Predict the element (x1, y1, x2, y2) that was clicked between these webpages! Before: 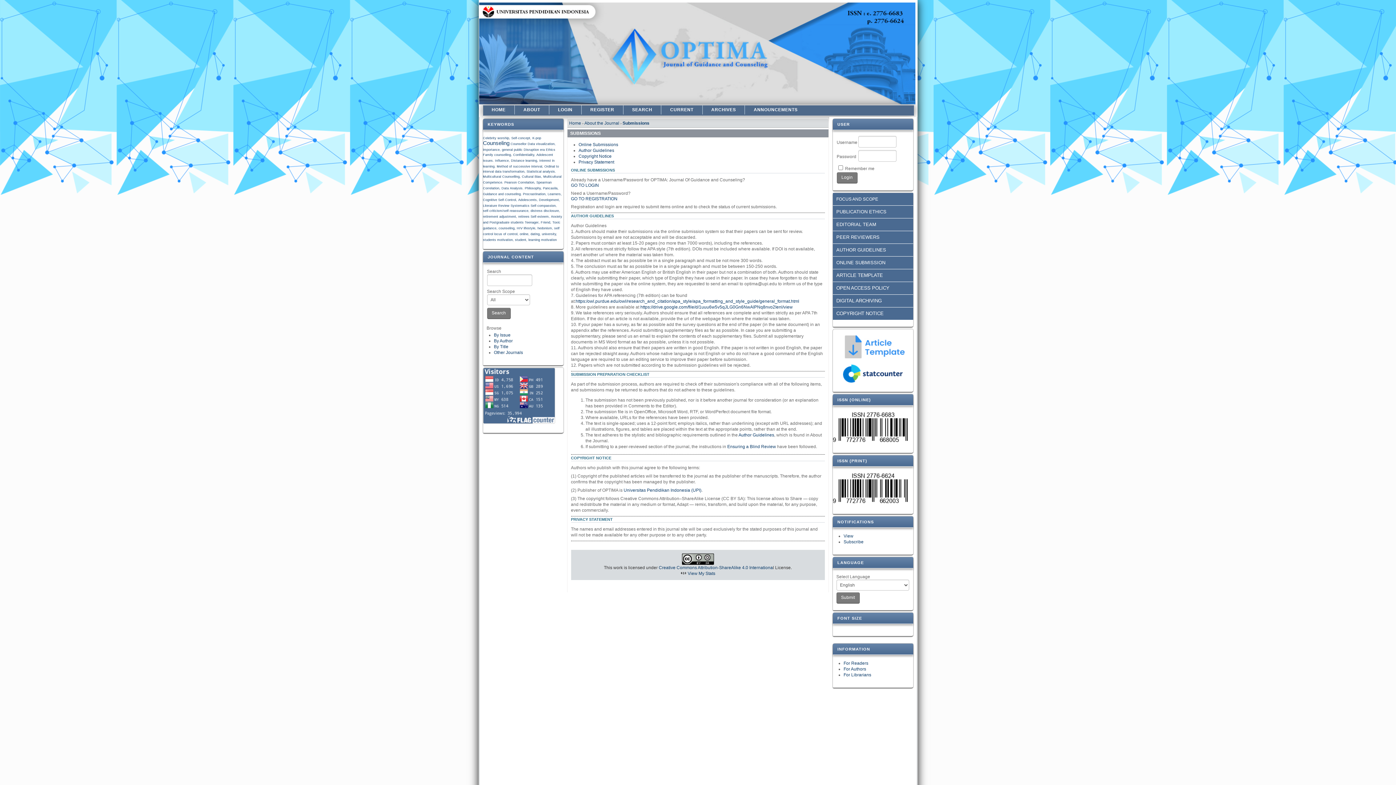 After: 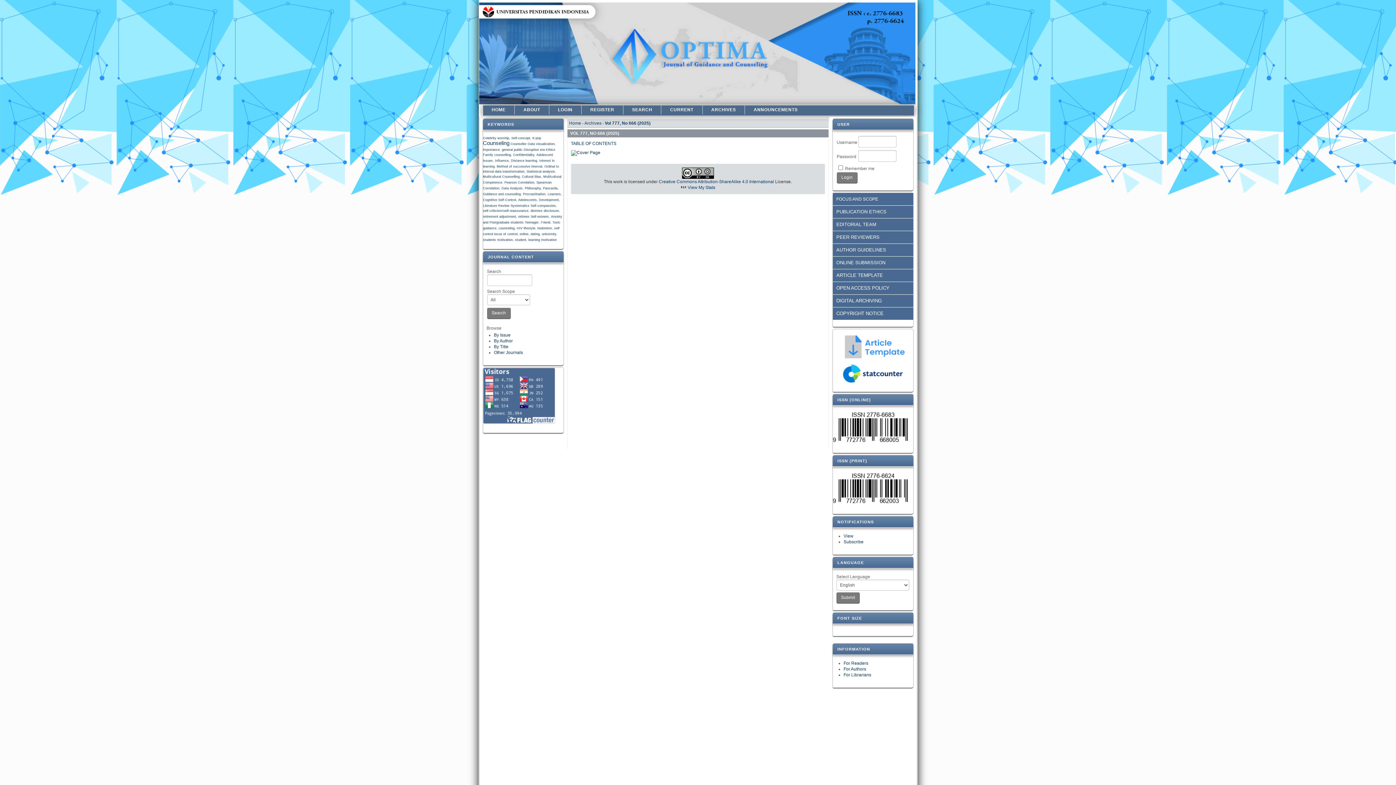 Action: bbox: (661, 105, 702, 114) label: CURRENT